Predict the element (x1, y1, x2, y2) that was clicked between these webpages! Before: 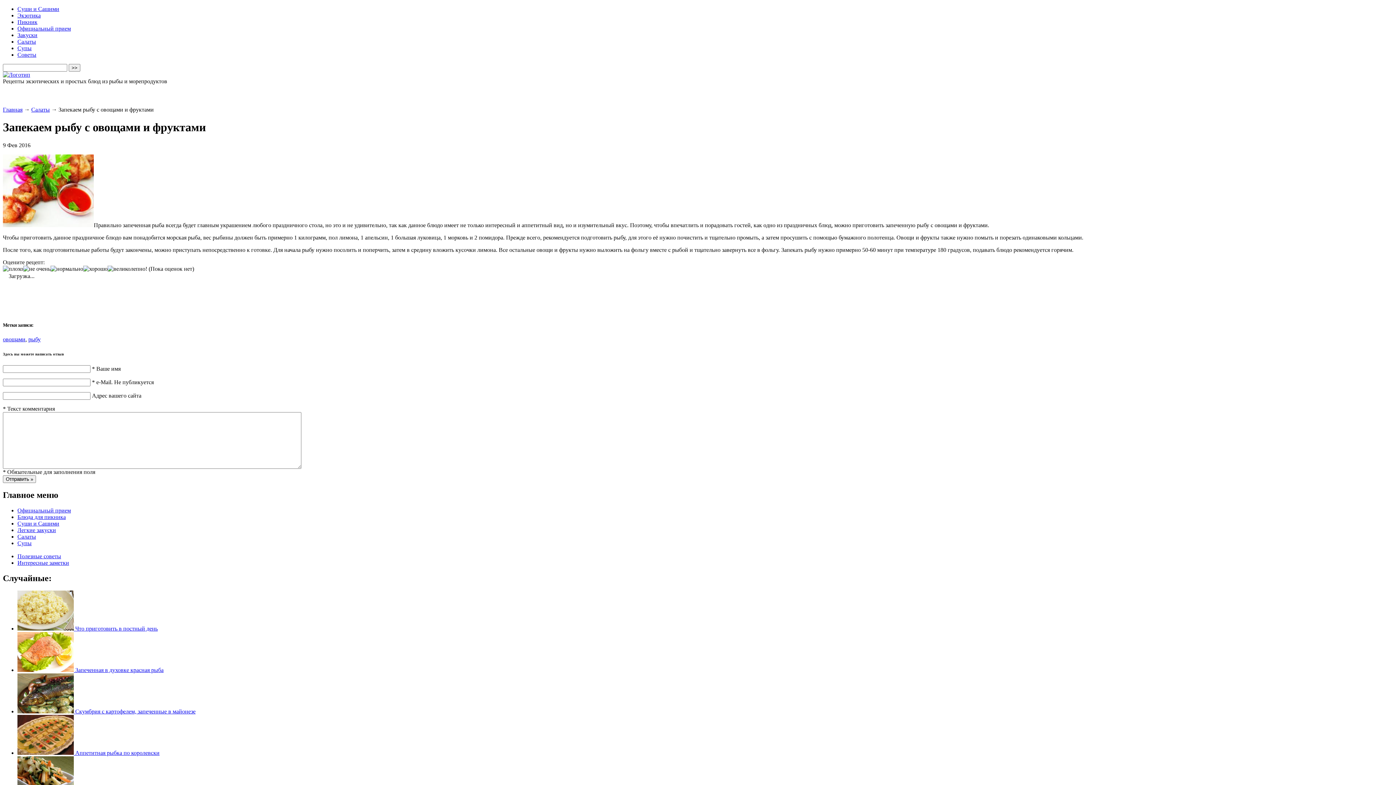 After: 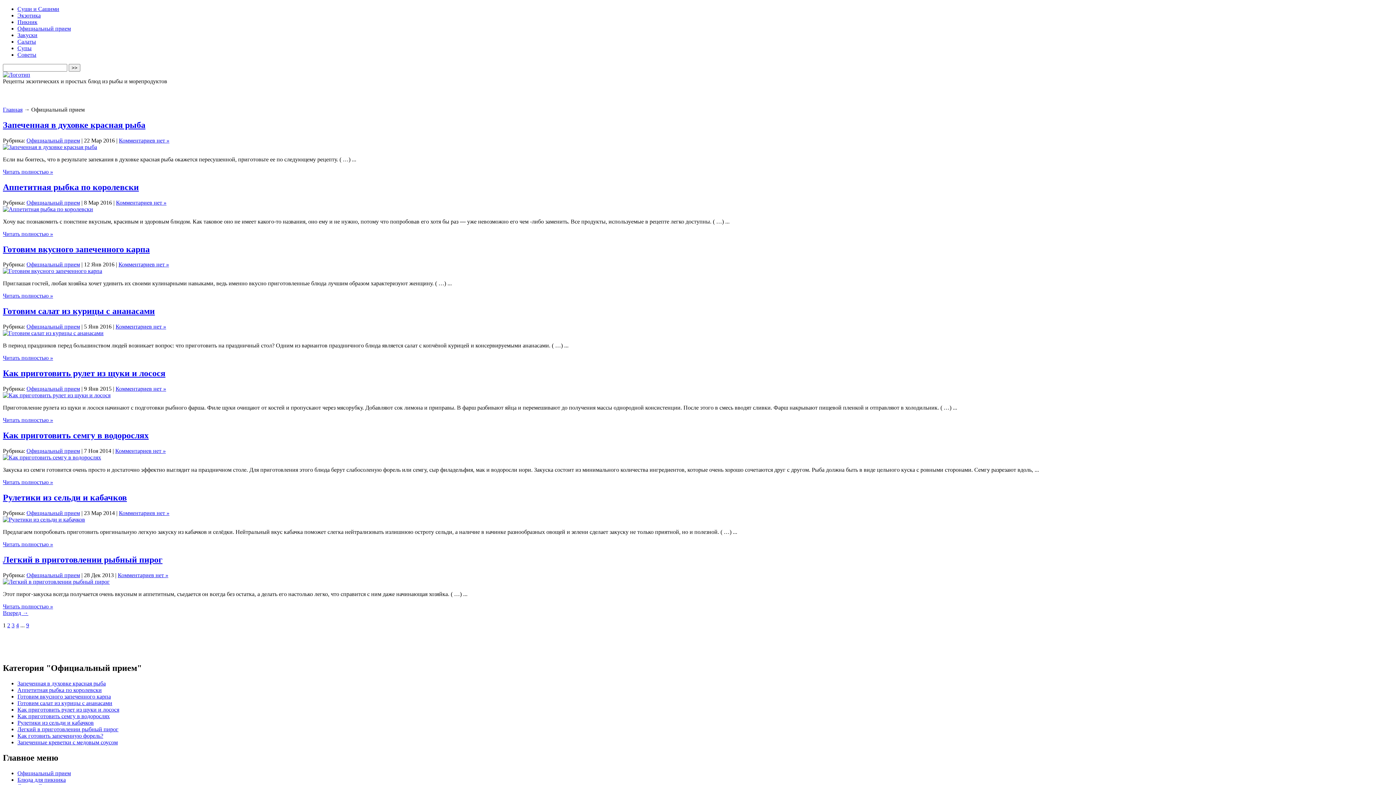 Action: bbox: (17, 507, 70, 513) label: Официальный прием